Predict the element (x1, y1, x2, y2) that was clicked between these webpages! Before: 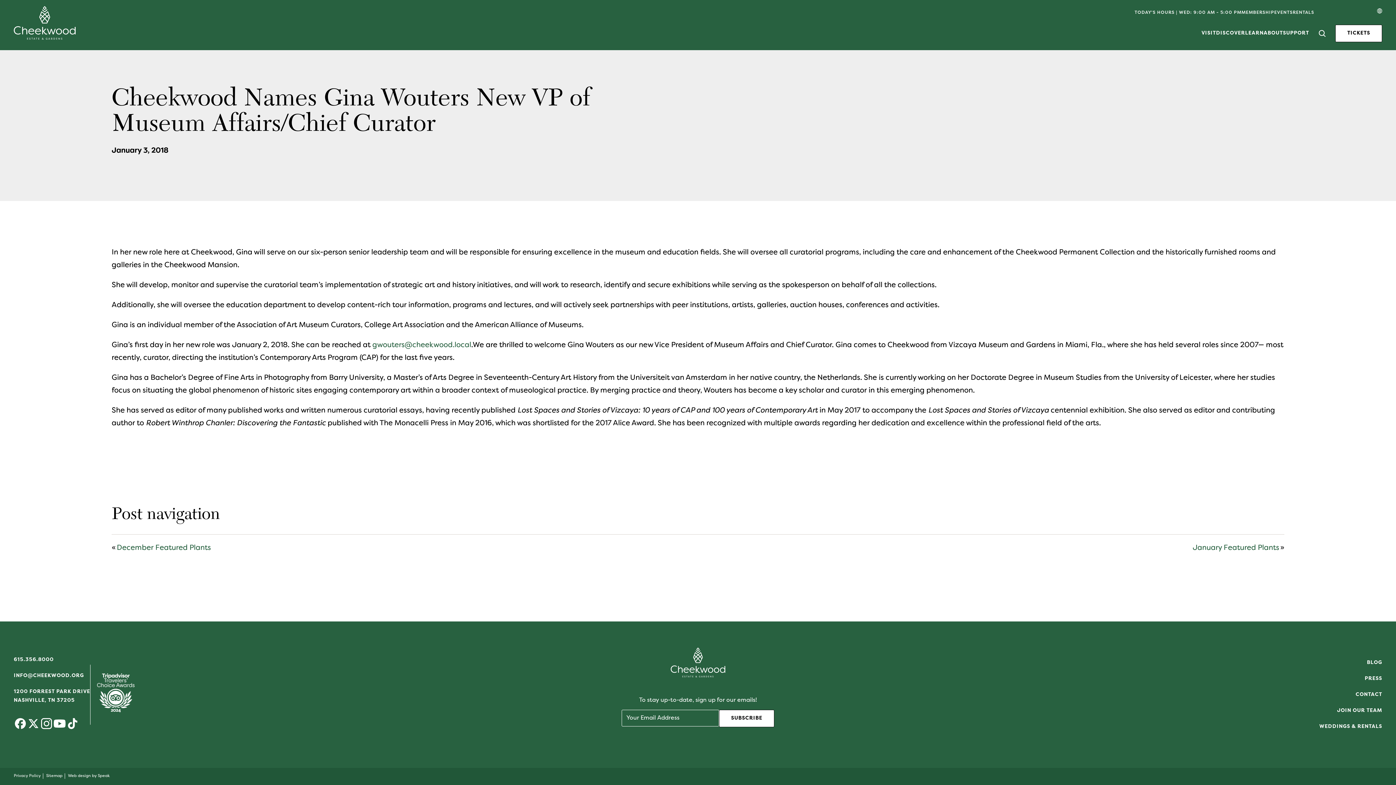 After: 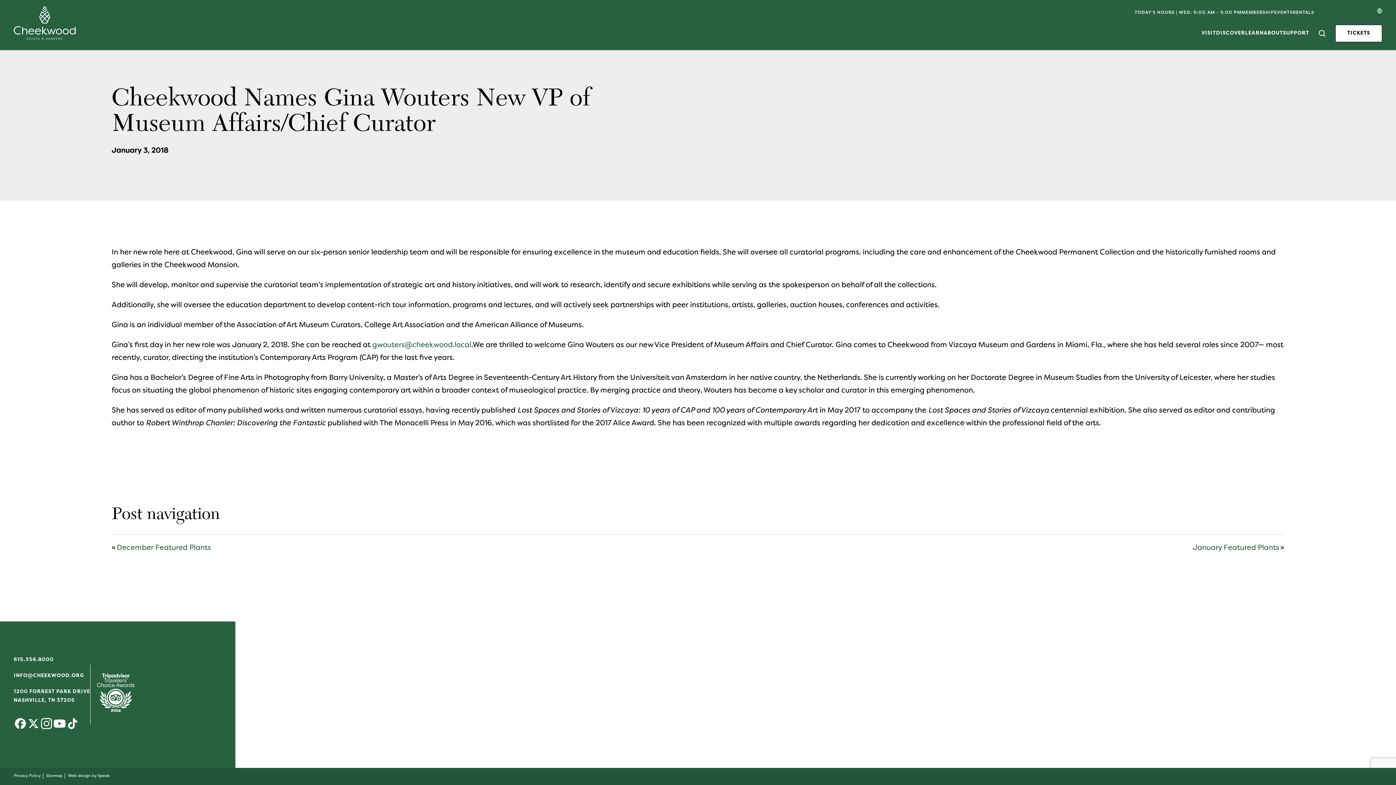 Action: bbox: (13, 724, 26, 730)